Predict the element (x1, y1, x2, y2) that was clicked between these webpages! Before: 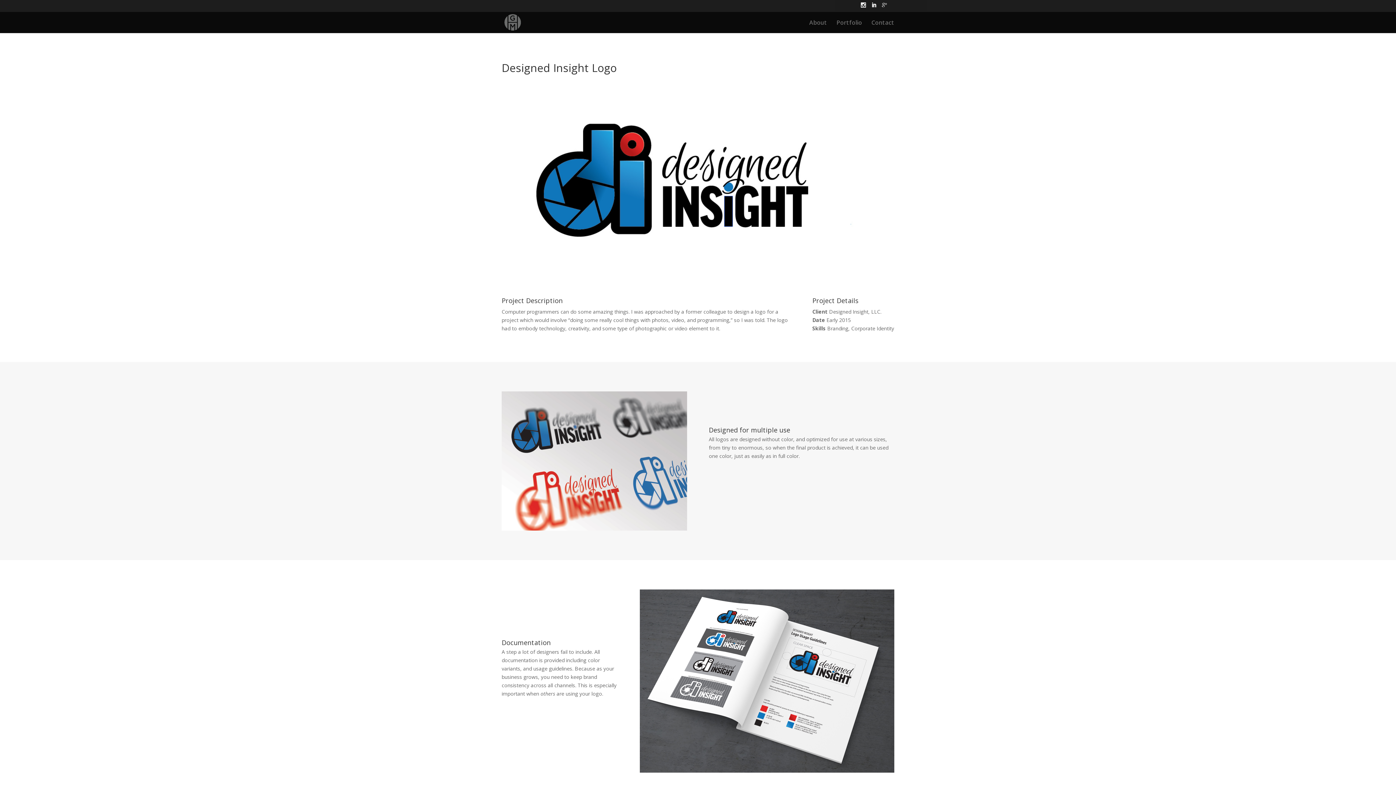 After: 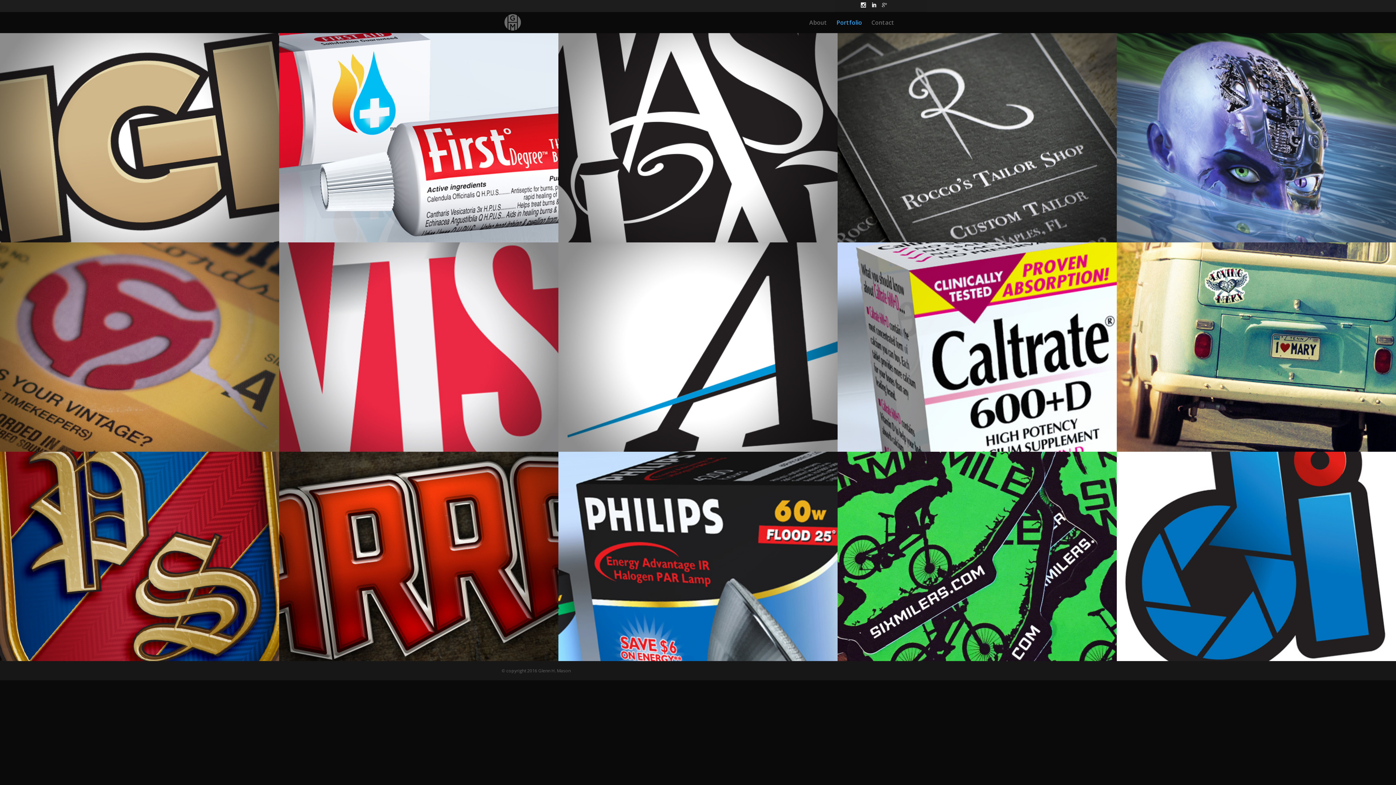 Action: label: Portfolio bbox: (836, 14, 862, 32)